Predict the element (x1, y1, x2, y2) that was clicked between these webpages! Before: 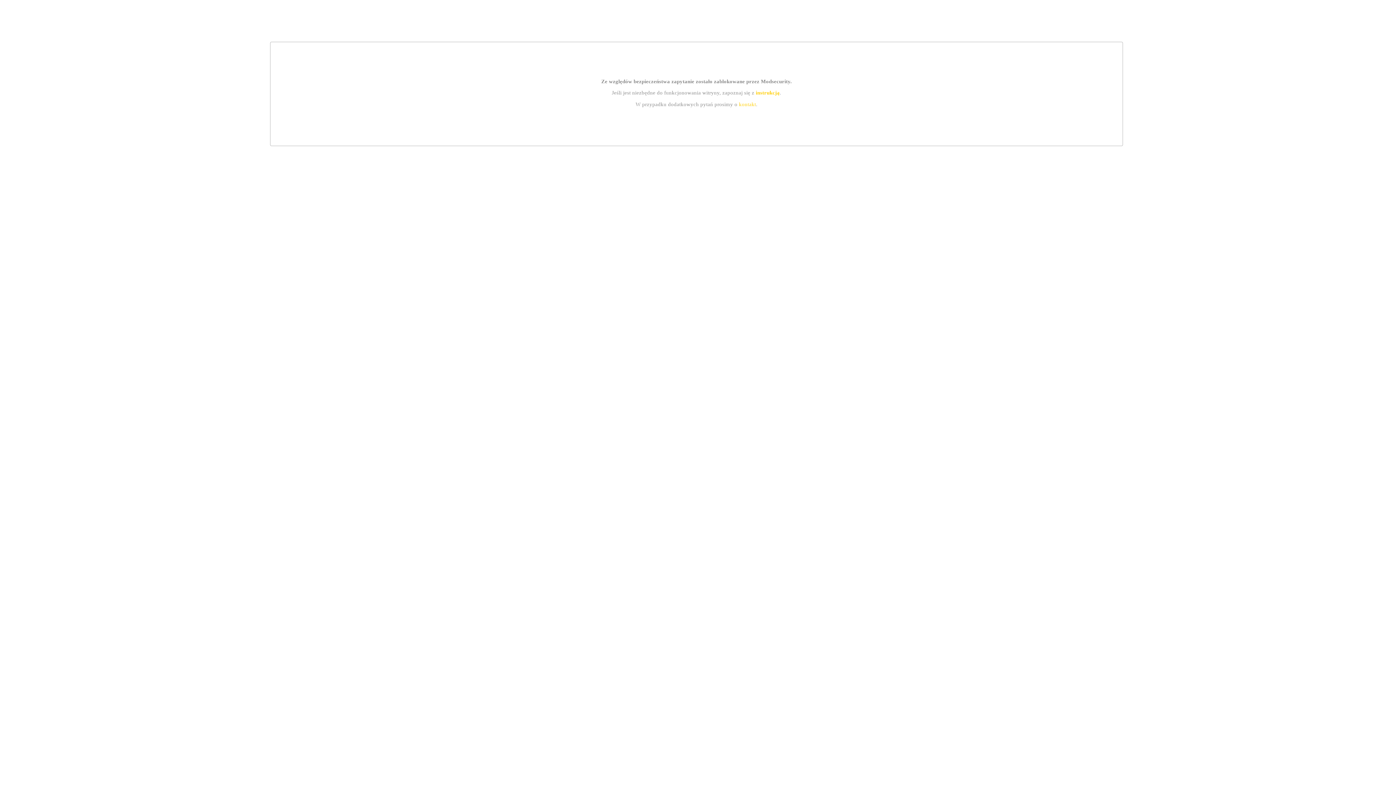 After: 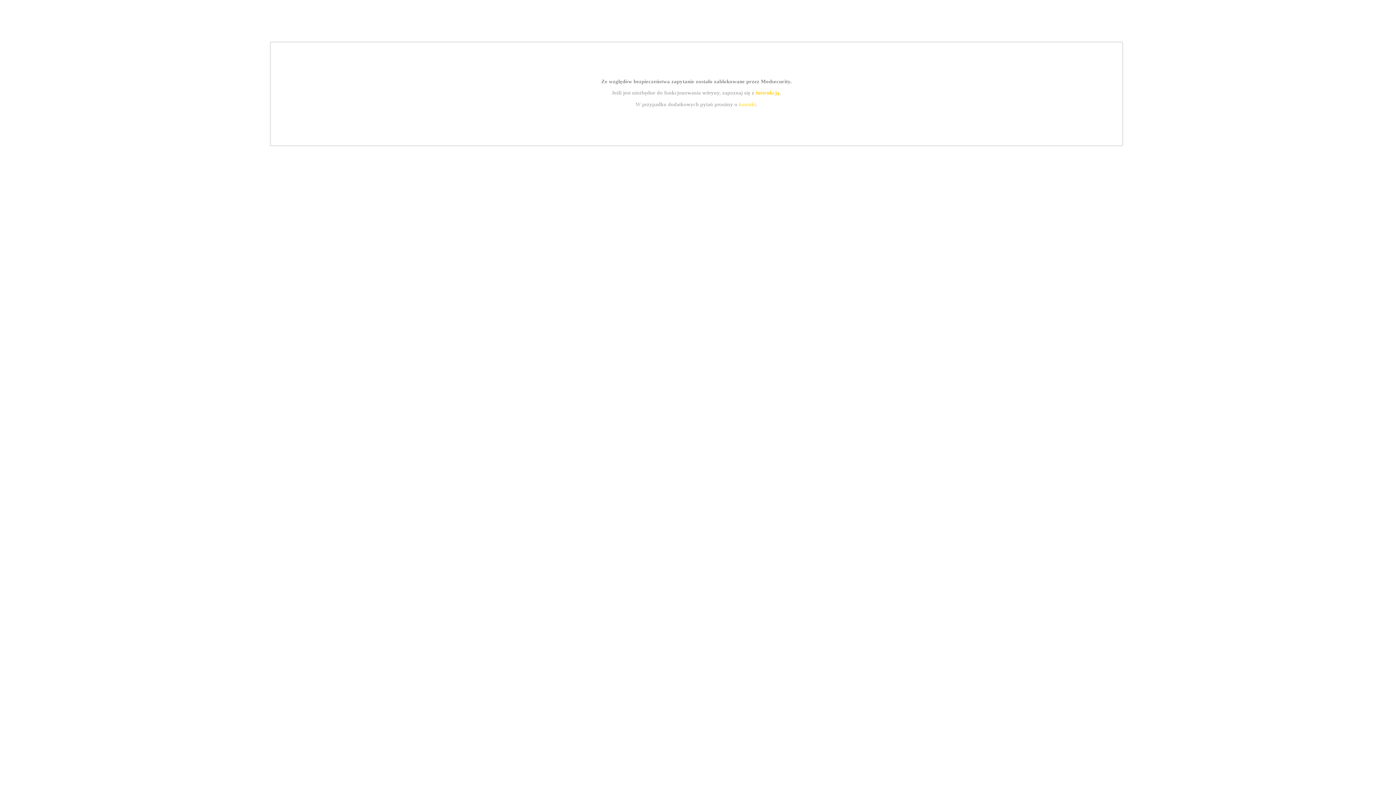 Action: bbox: (755, 89, 779, 95) label: instrukcją